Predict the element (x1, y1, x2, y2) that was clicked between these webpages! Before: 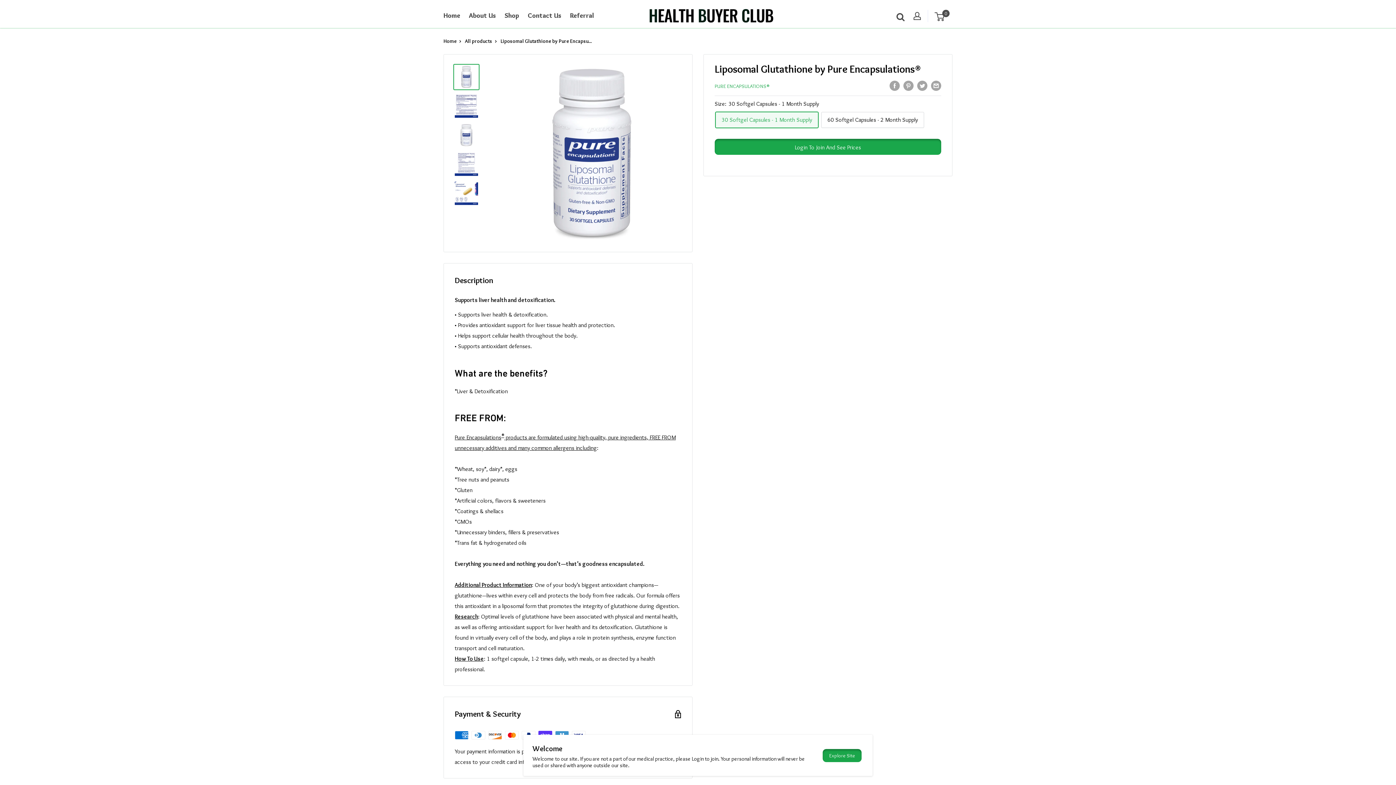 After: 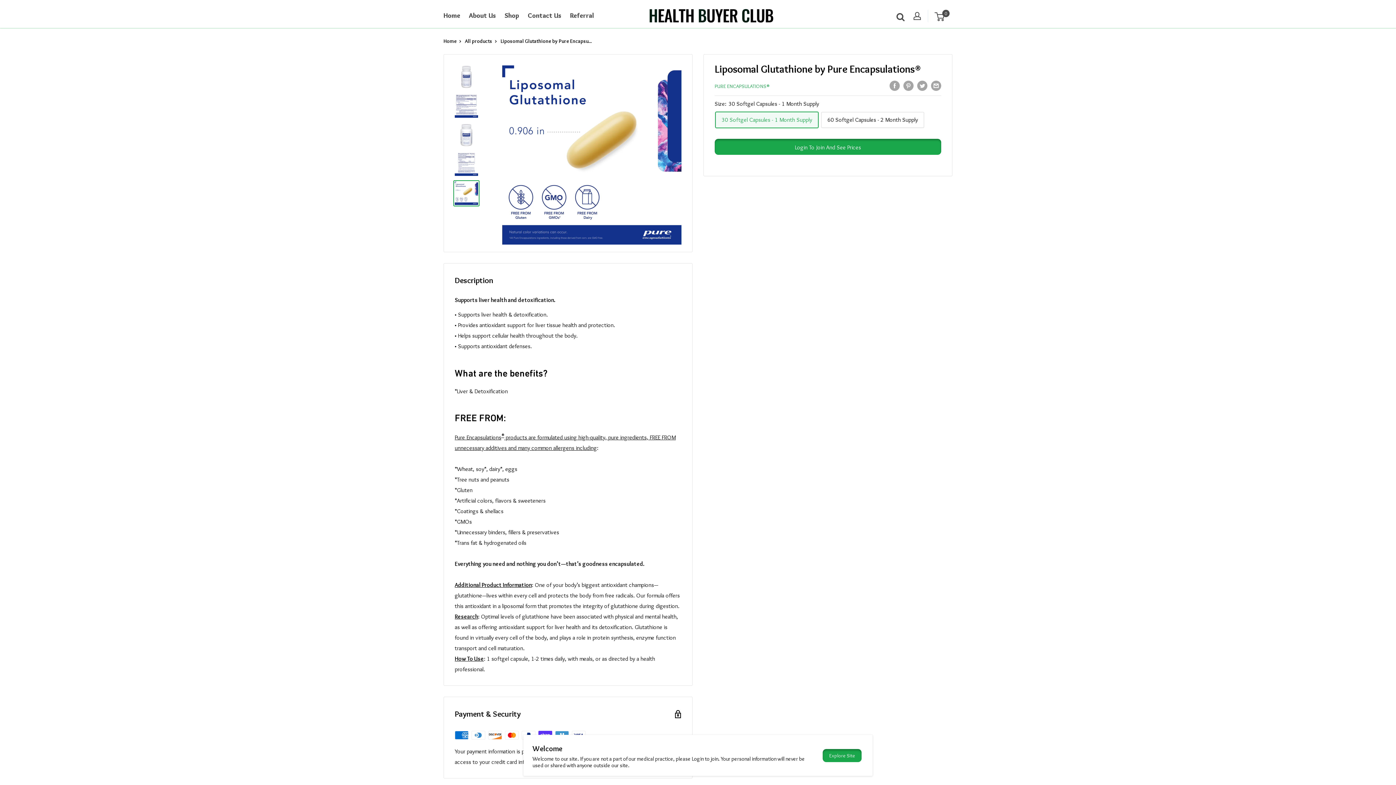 Action: bbox: (453, 180, 479, 206)